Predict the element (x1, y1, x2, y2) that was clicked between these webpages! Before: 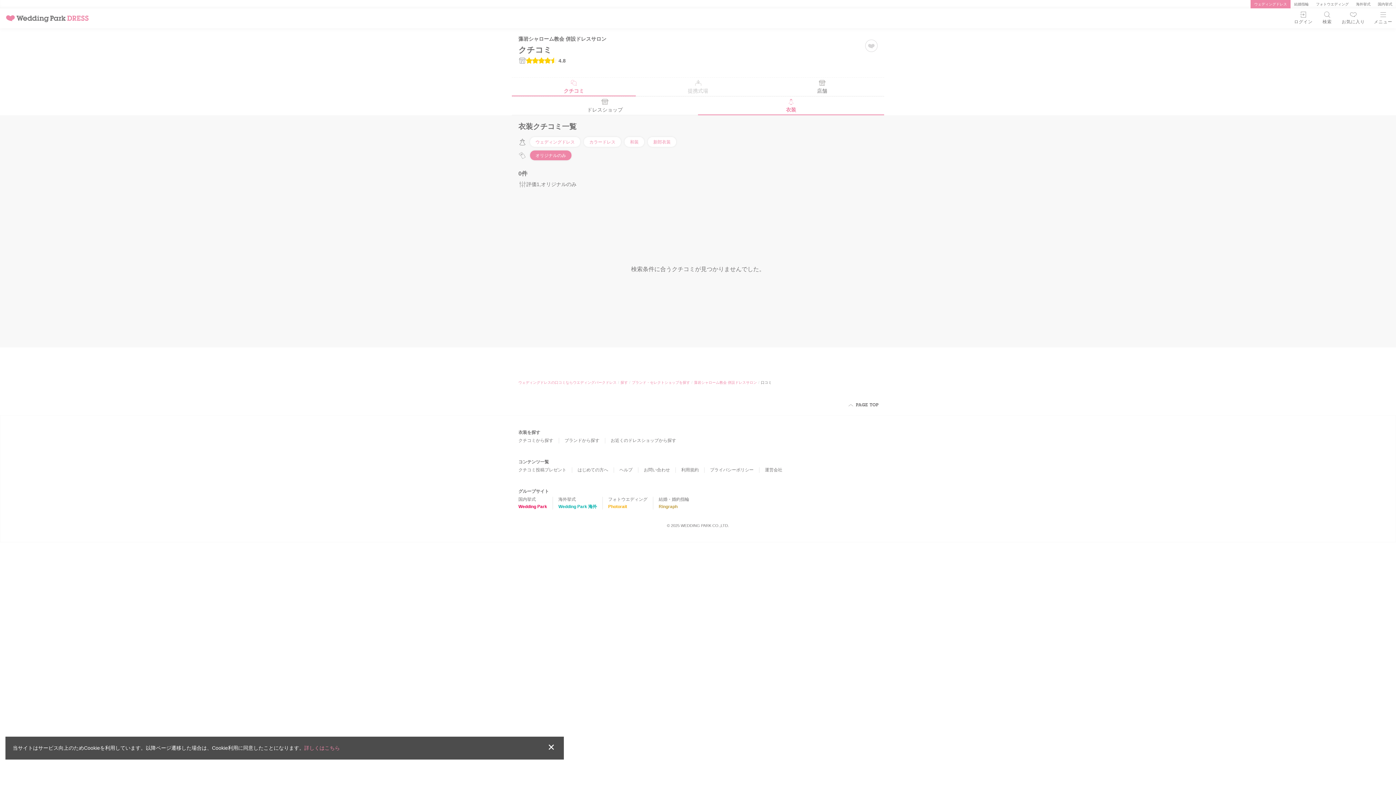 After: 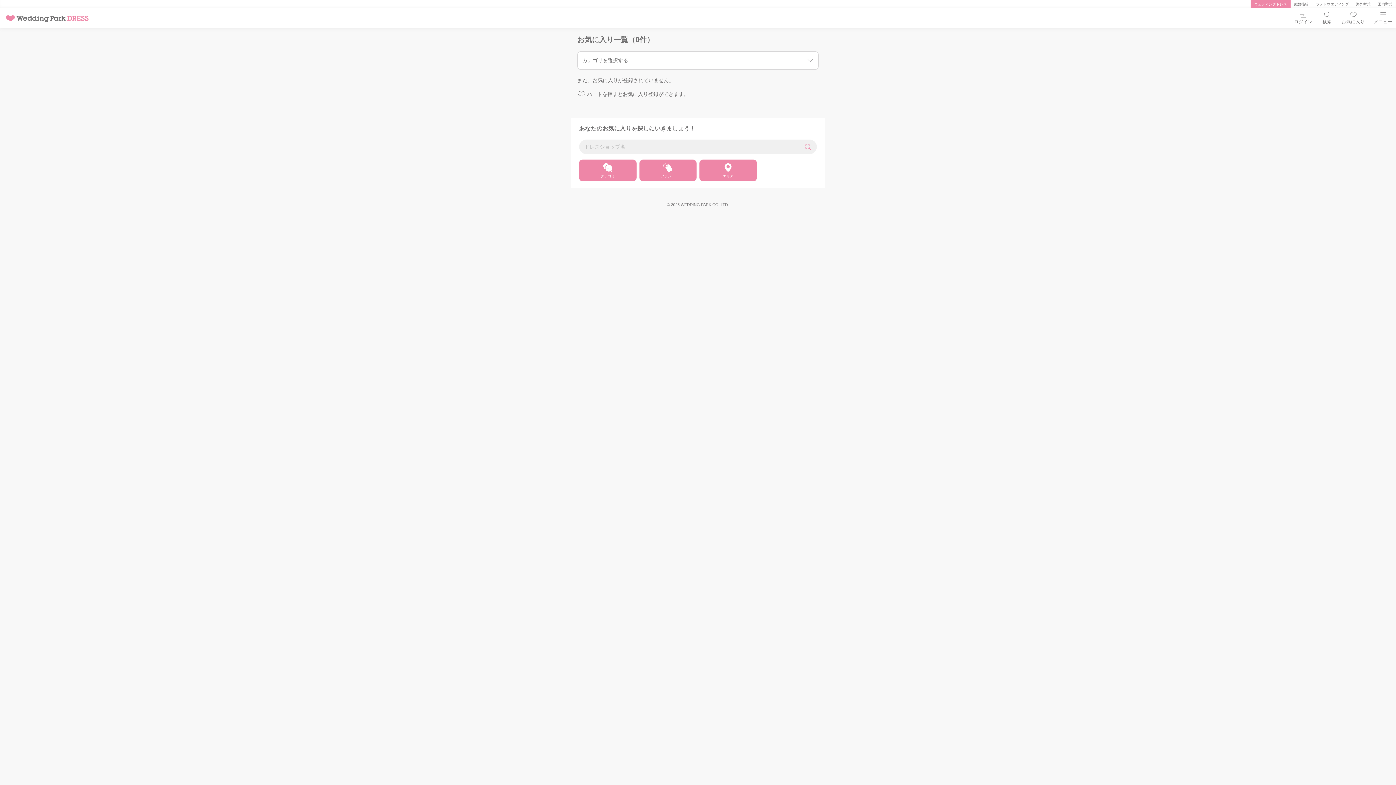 Action: label: お気に入り bbox: (1342, 10, 1365, 25)